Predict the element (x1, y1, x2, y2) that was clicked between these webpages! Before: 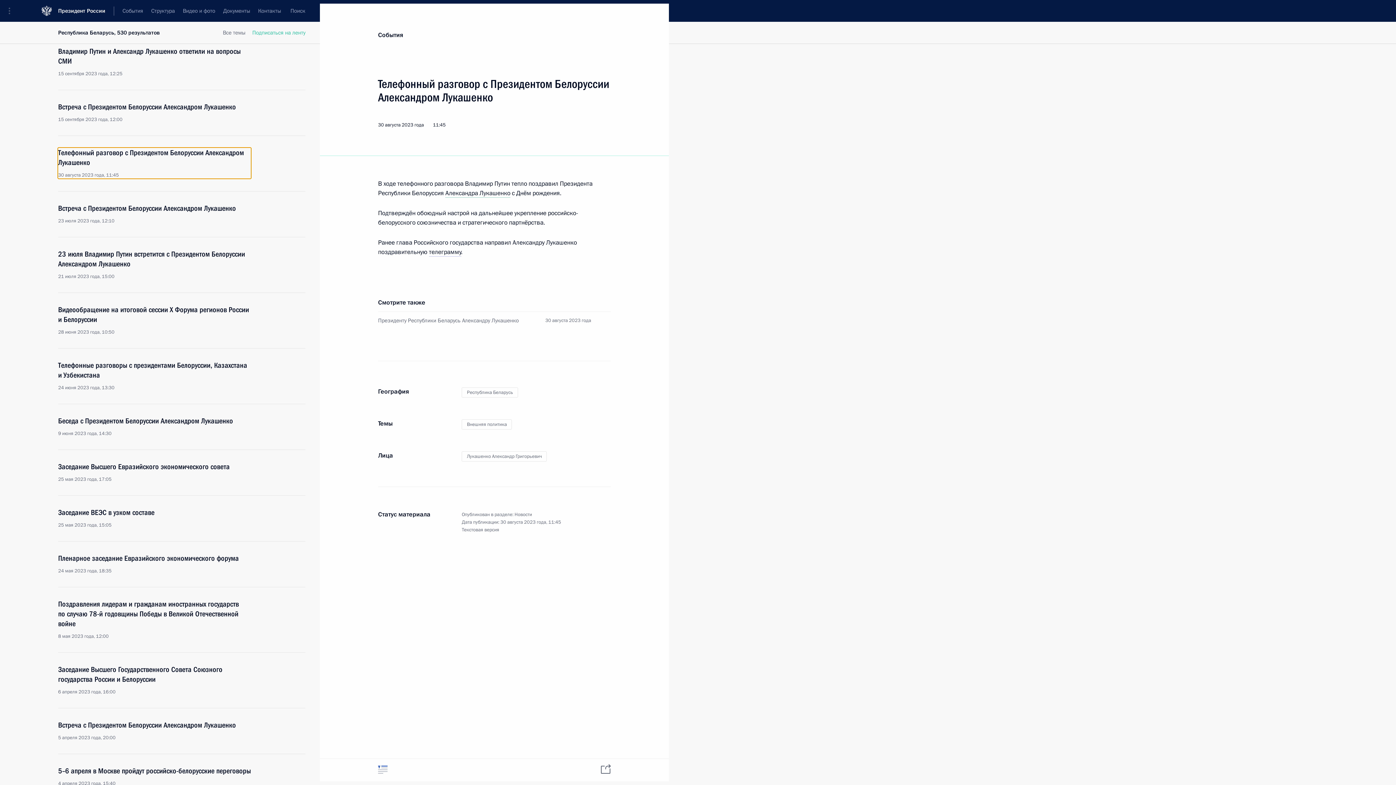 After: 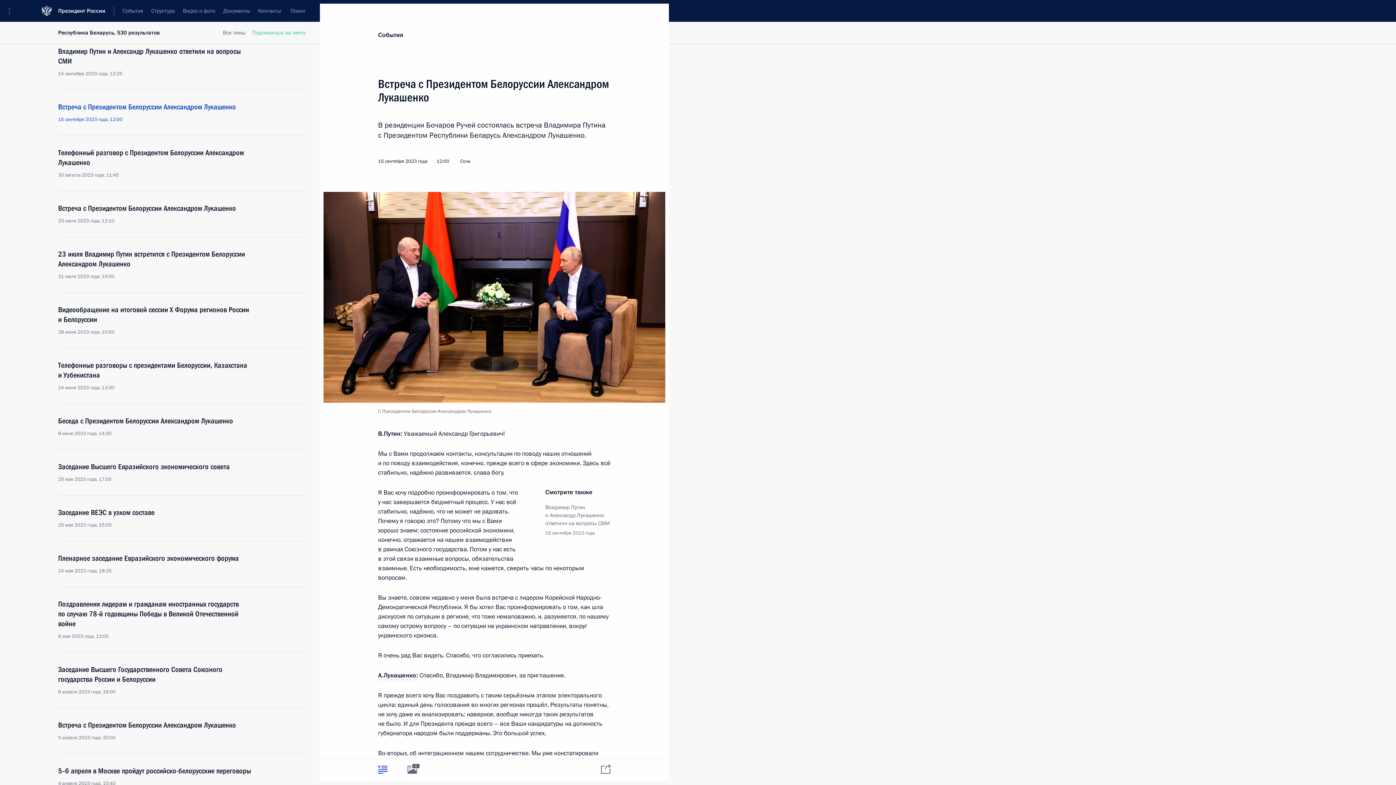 Action: label: Встреча с Президентом Белоруссии Александром Лукашенко
15 сентября 2023 года, 12:00 bbox: (58, 102, 250, 122)